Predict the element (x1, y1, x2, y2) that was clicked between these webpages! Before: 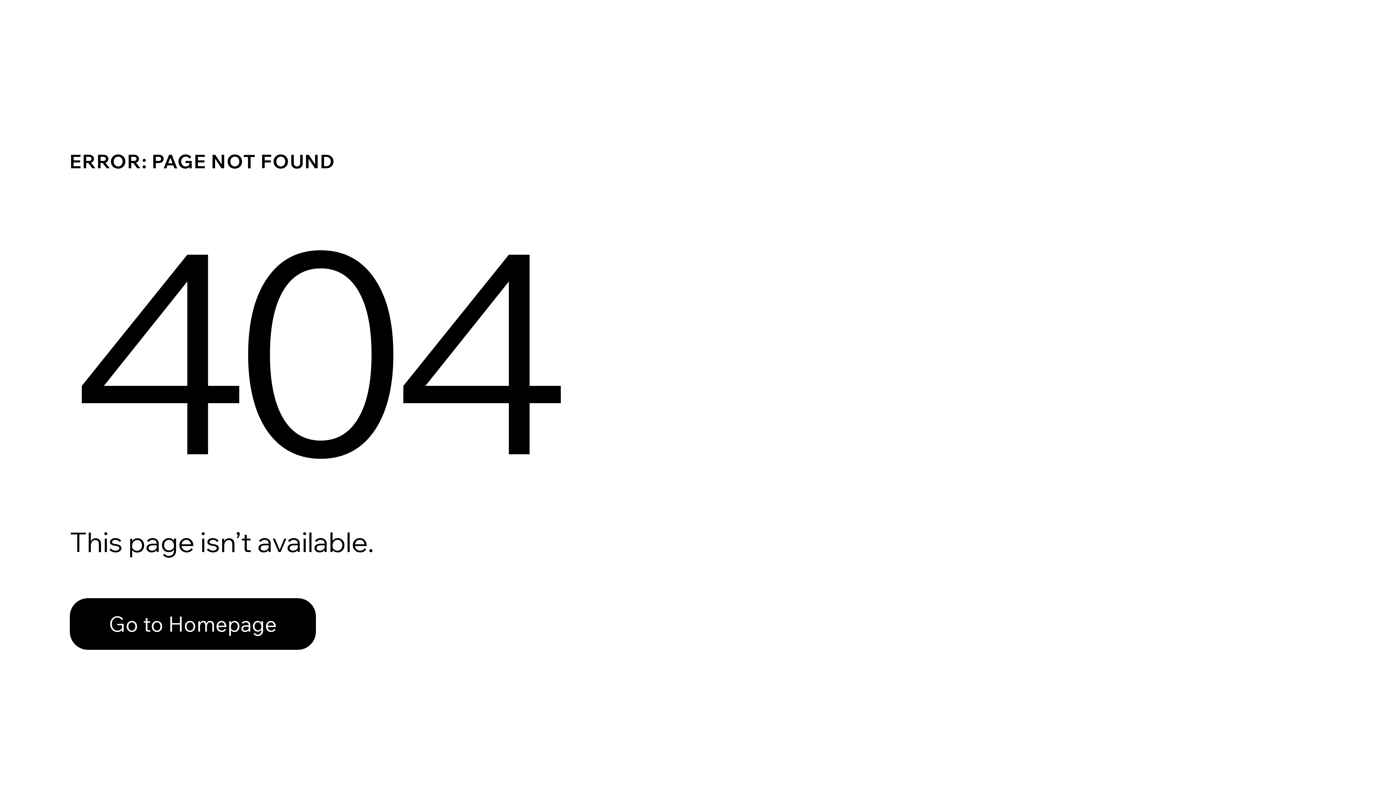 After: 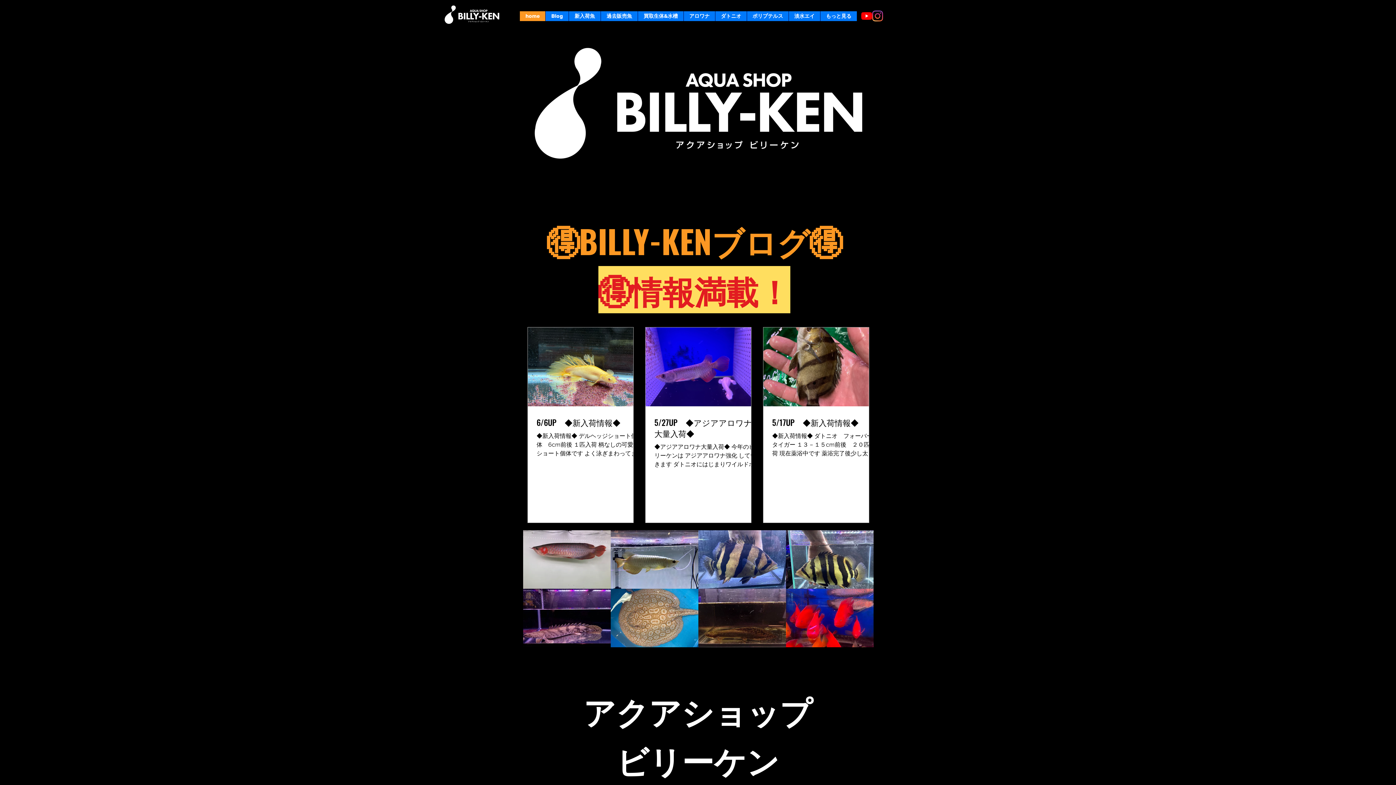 Action: bbox: (69, 582, 768, 659) label: Go to Homepage